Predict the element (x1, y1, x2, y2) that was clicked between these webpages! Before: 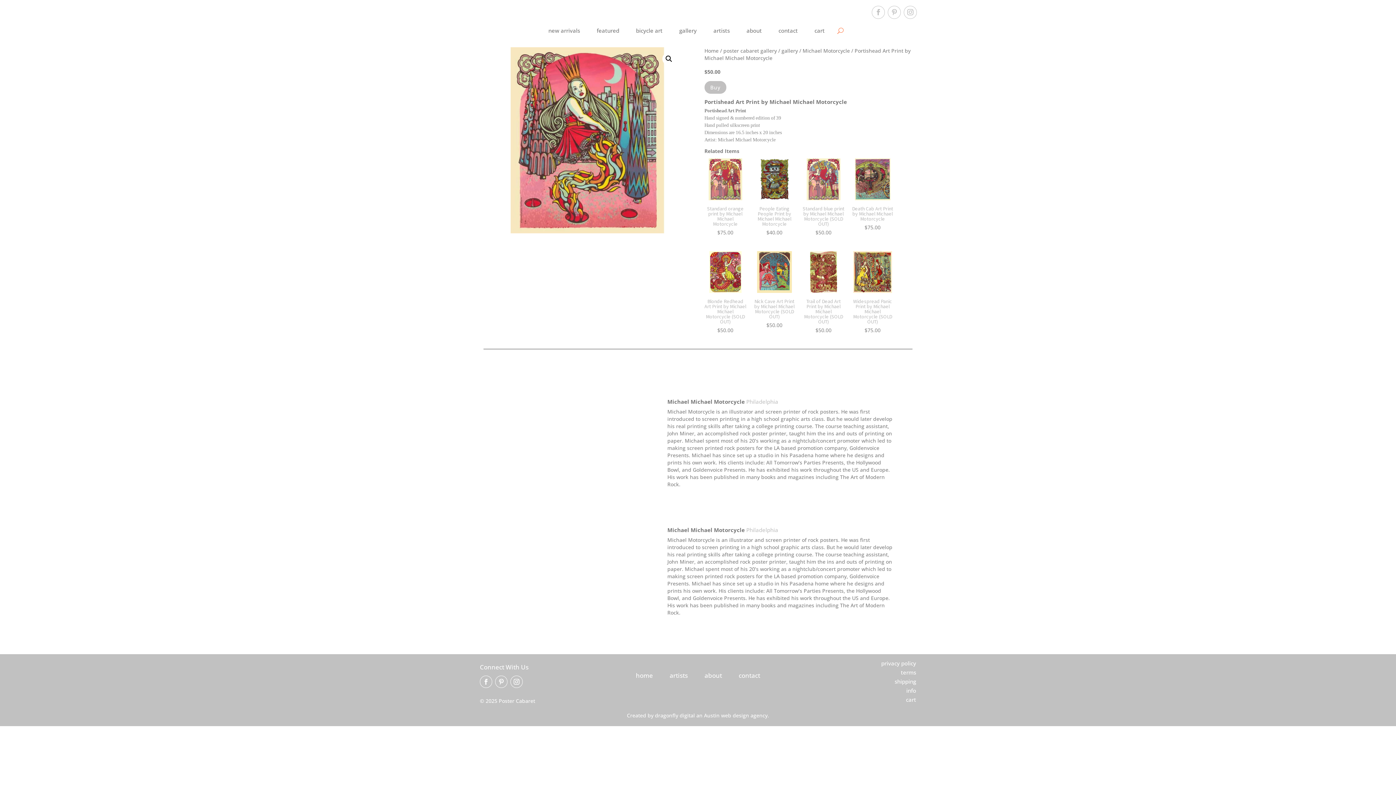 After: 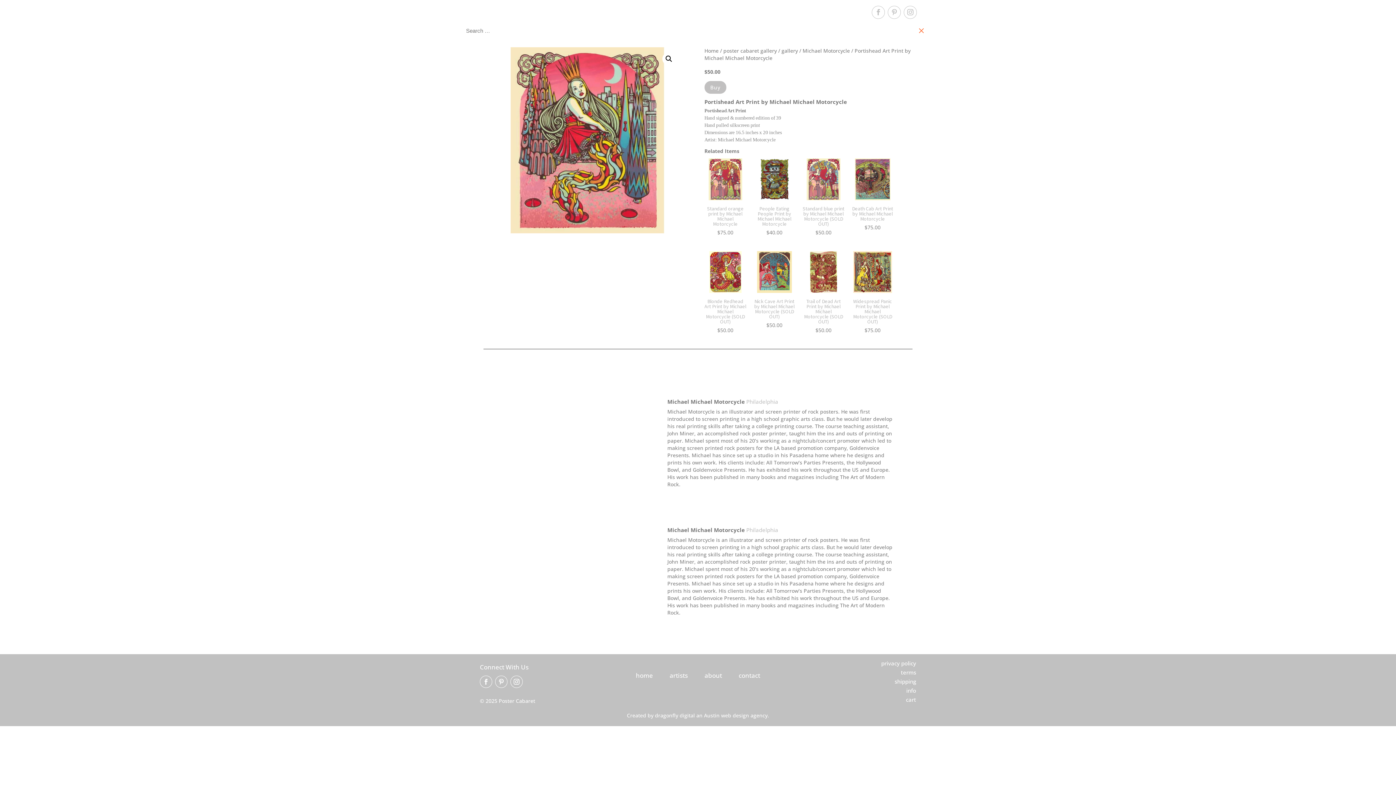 Action: bbox: (837, 24, 843, 37)